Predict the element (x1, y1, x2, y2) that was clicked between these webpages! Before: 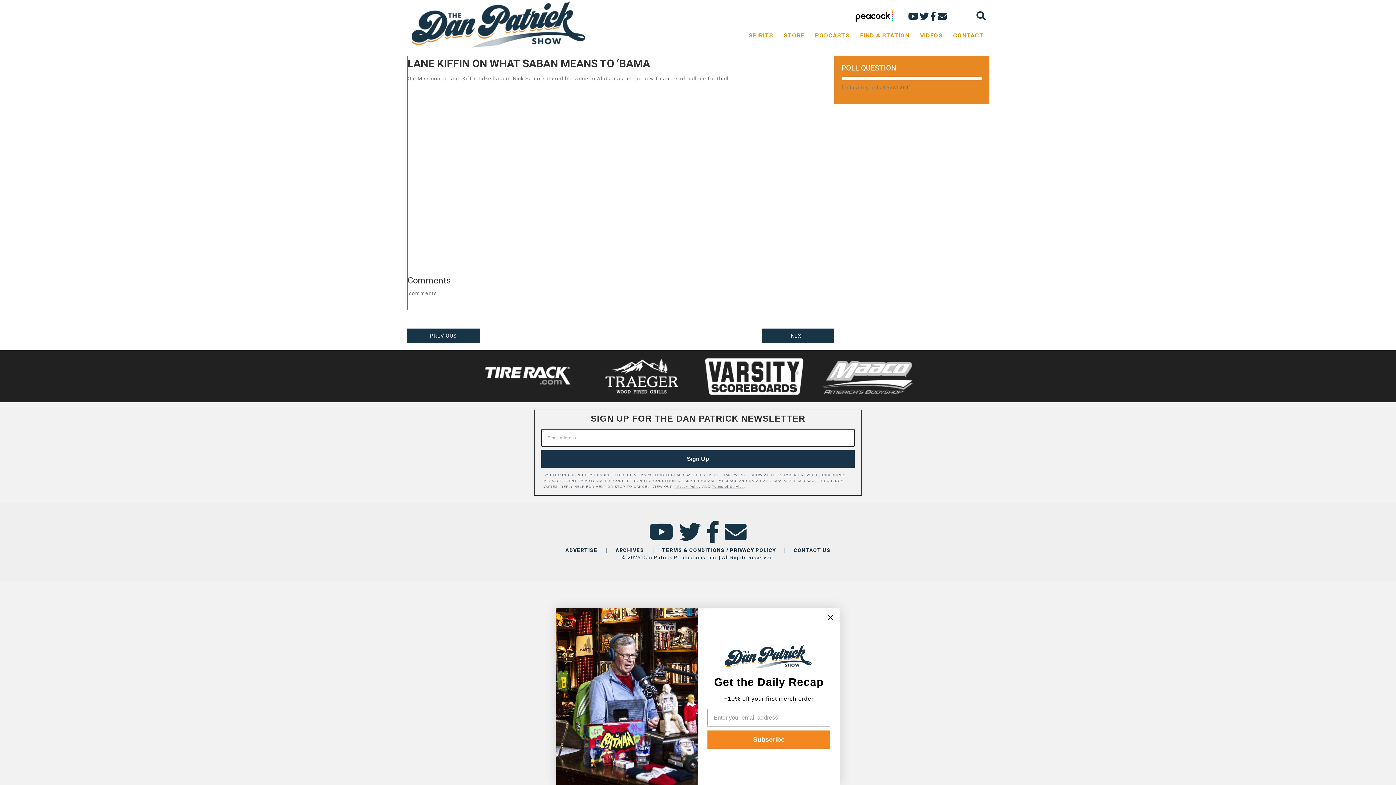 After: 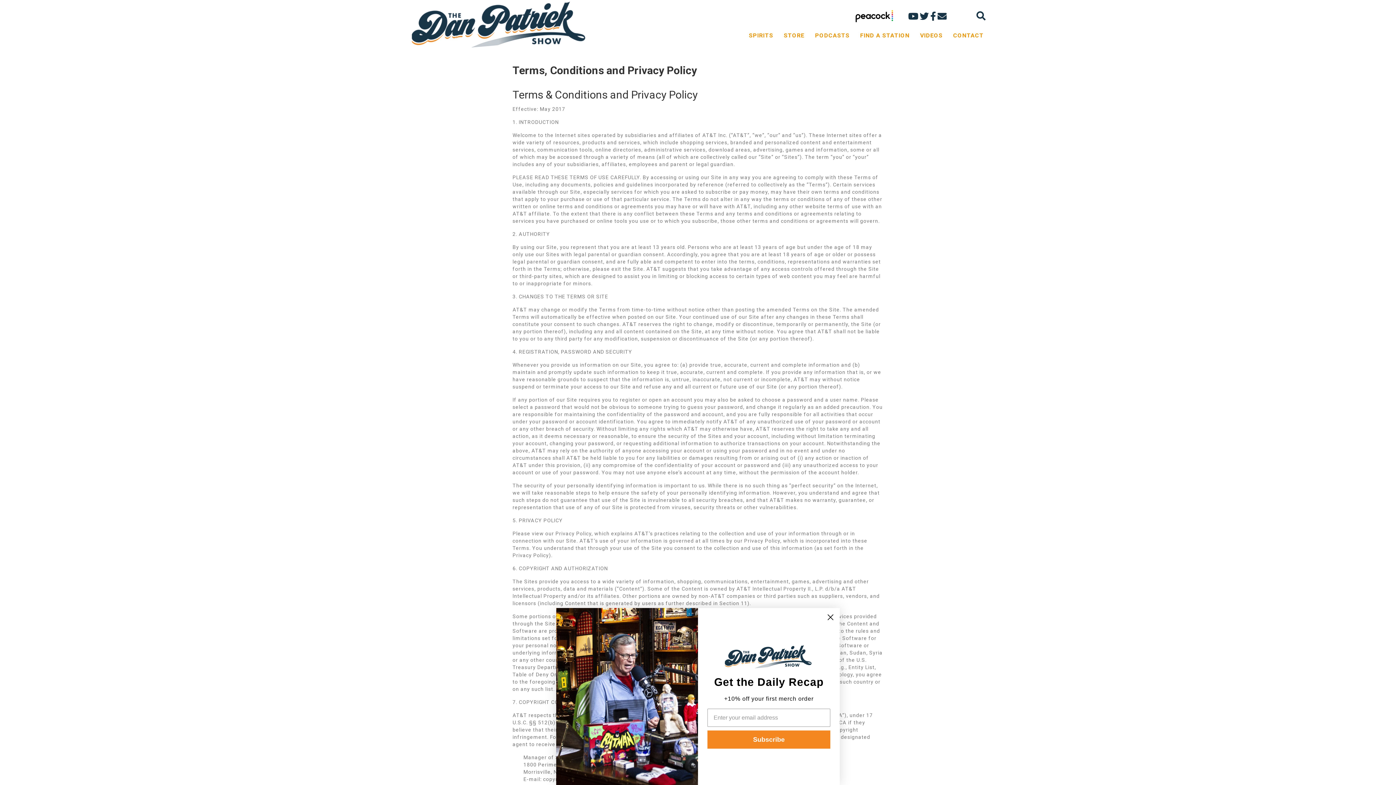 Action: label: TERMS & CONDITIONS / PRIVACY POLICY bbox: (662, 546, 776, 554)